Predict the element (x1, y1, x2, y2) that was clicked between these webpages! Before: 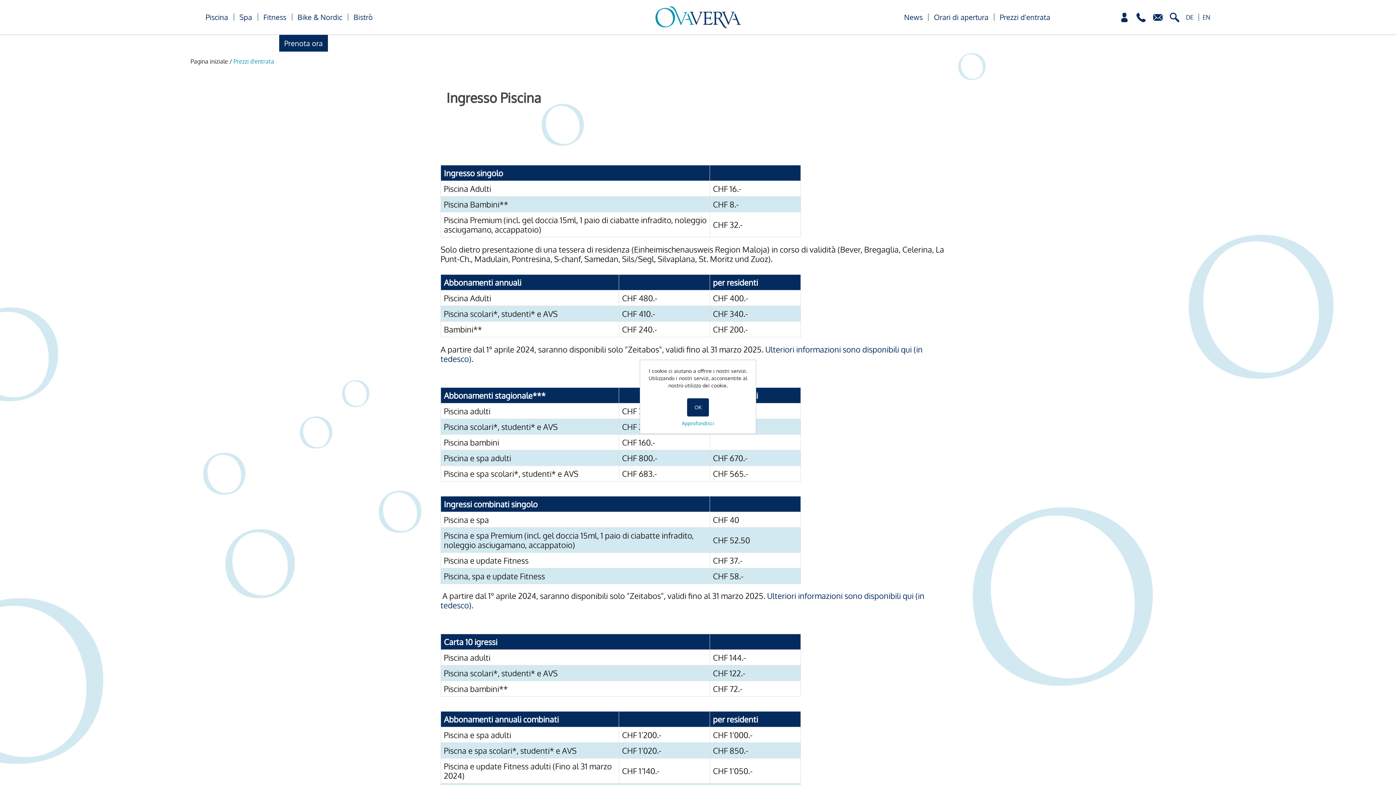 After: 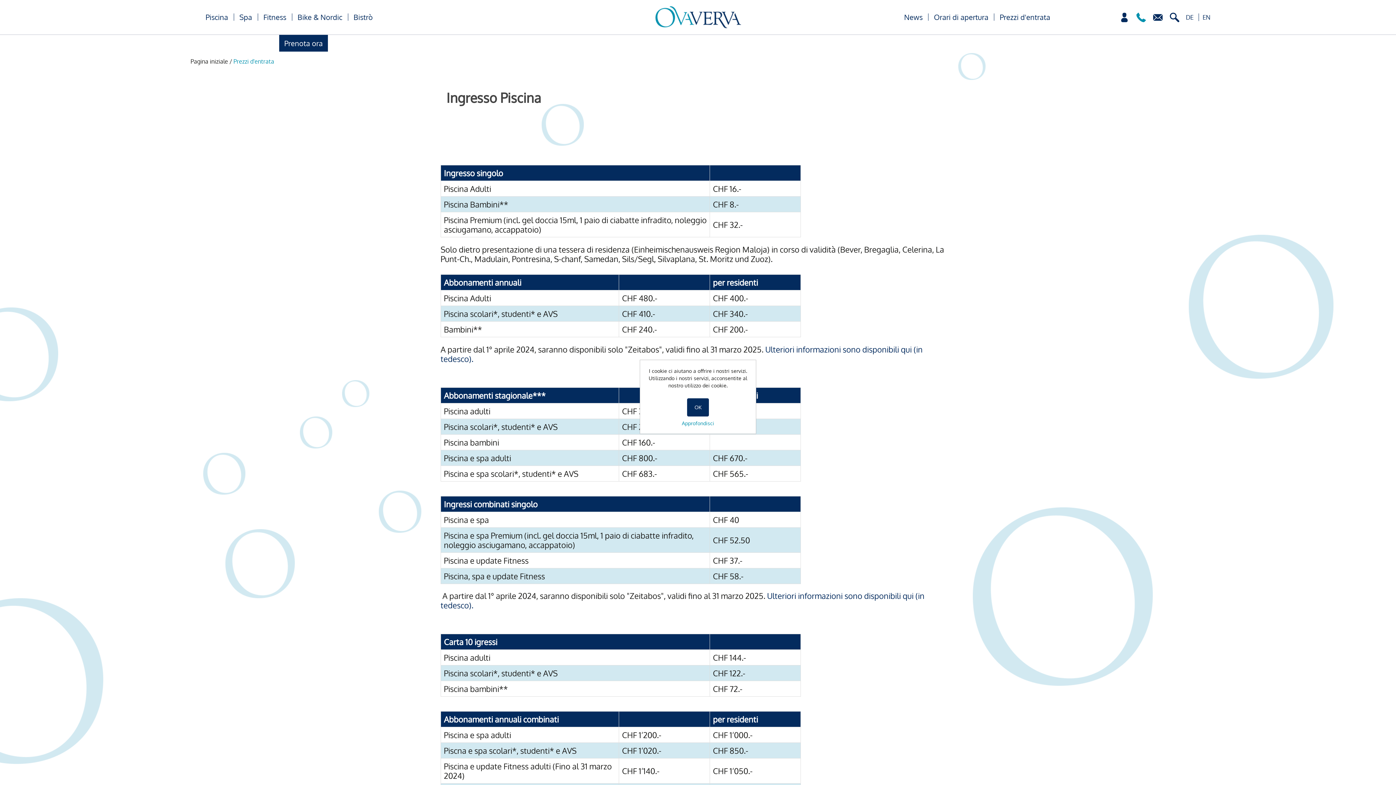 Action: bbox: (1133, 20, 1150, 26) label:  